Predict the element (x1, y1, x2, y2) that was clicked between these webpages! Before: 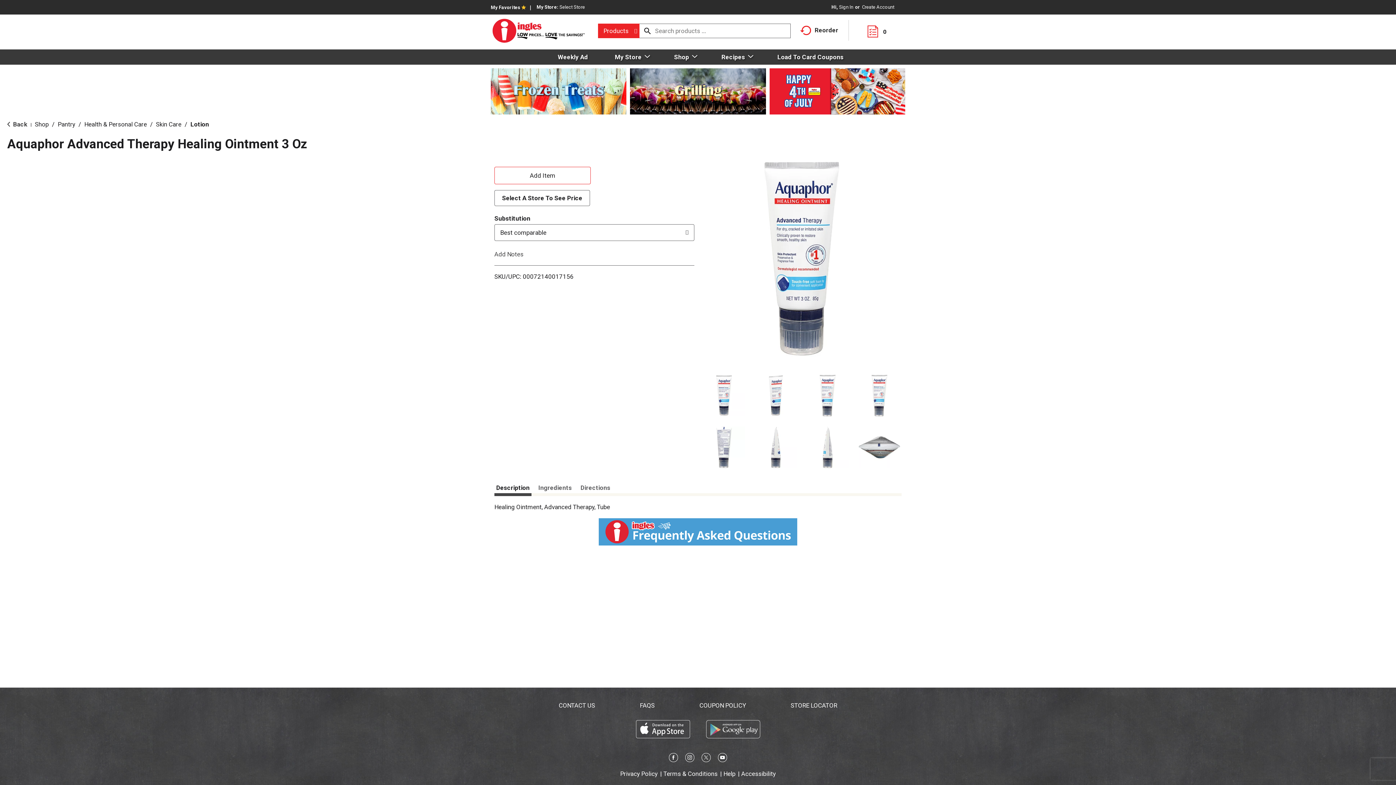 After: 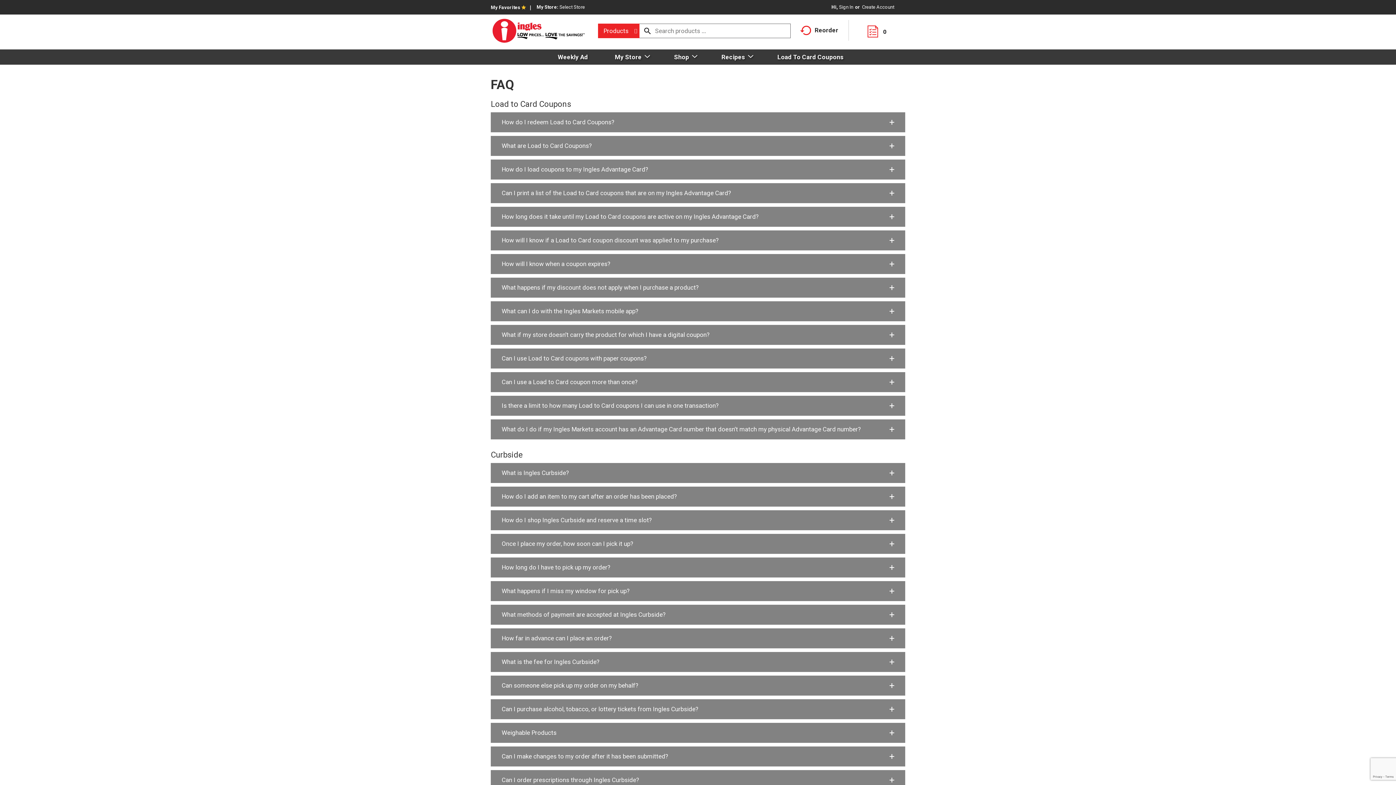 Action: label: FAQS bbox: (640, 702, 654, 709)